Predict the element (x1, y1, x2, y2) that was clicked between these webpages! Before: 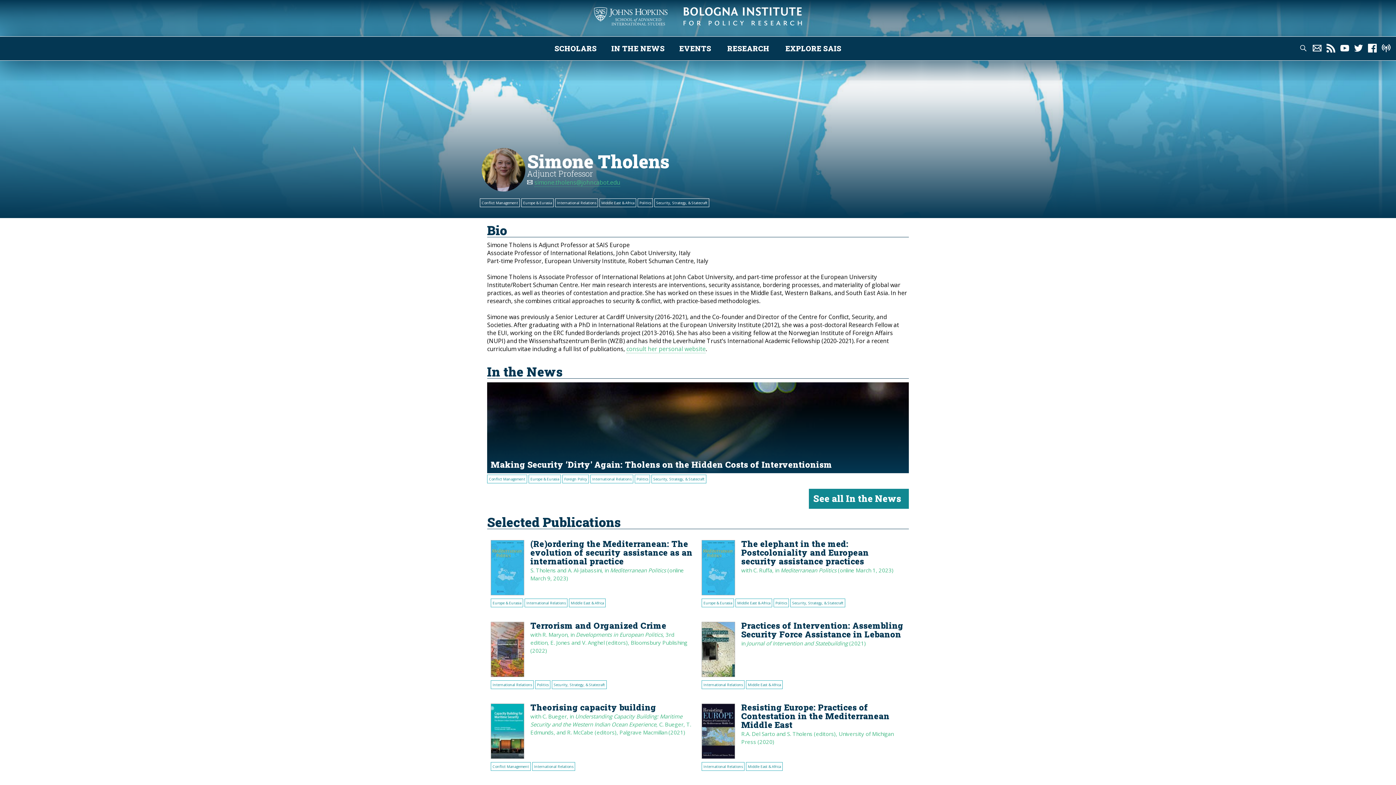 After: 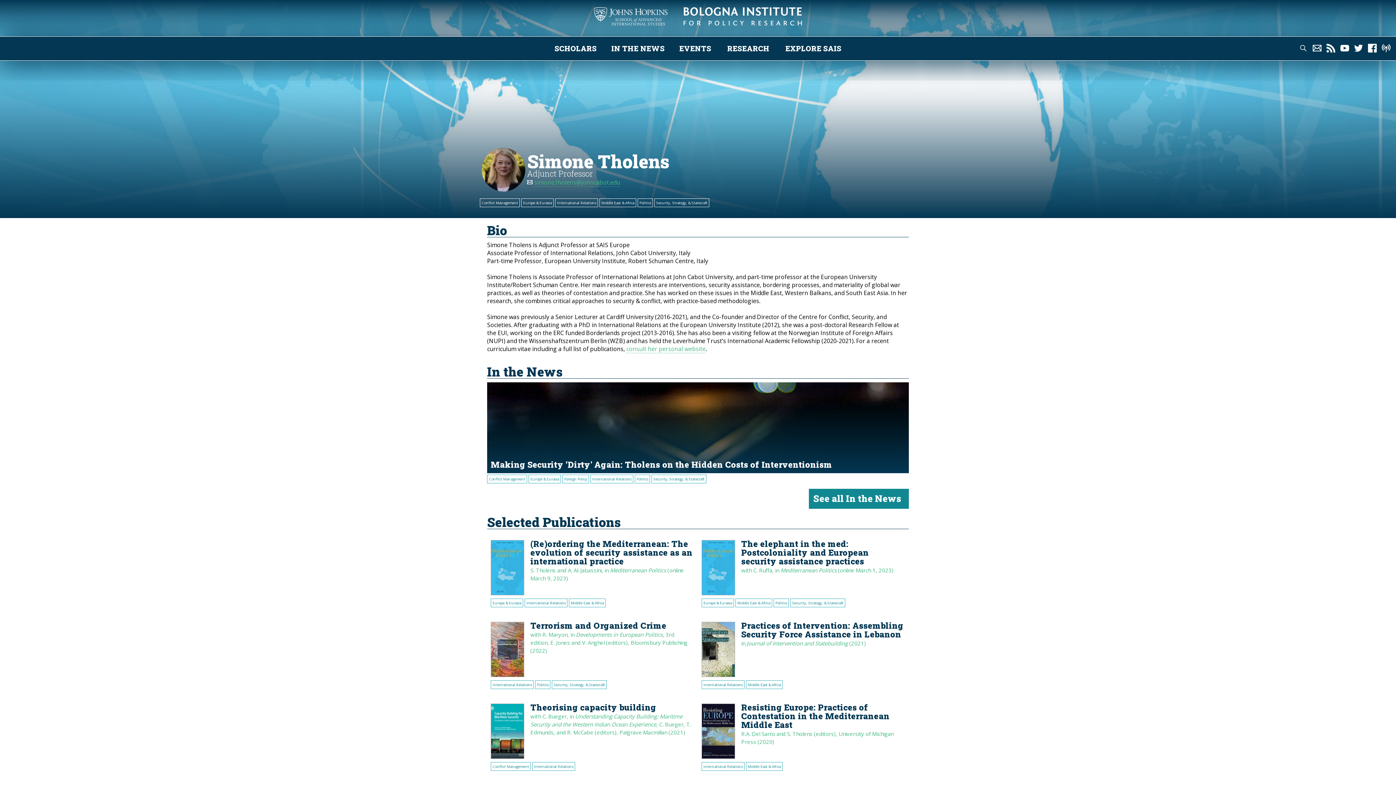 Action: bbox: (490, 622, 694, 679) label:  Terrorism and Organized Crime
with R. Maryon, in Developments in European Politics, 3rd edition, E. Jones and V. Anghel (editors), Bloomsbury Publishing (2022)